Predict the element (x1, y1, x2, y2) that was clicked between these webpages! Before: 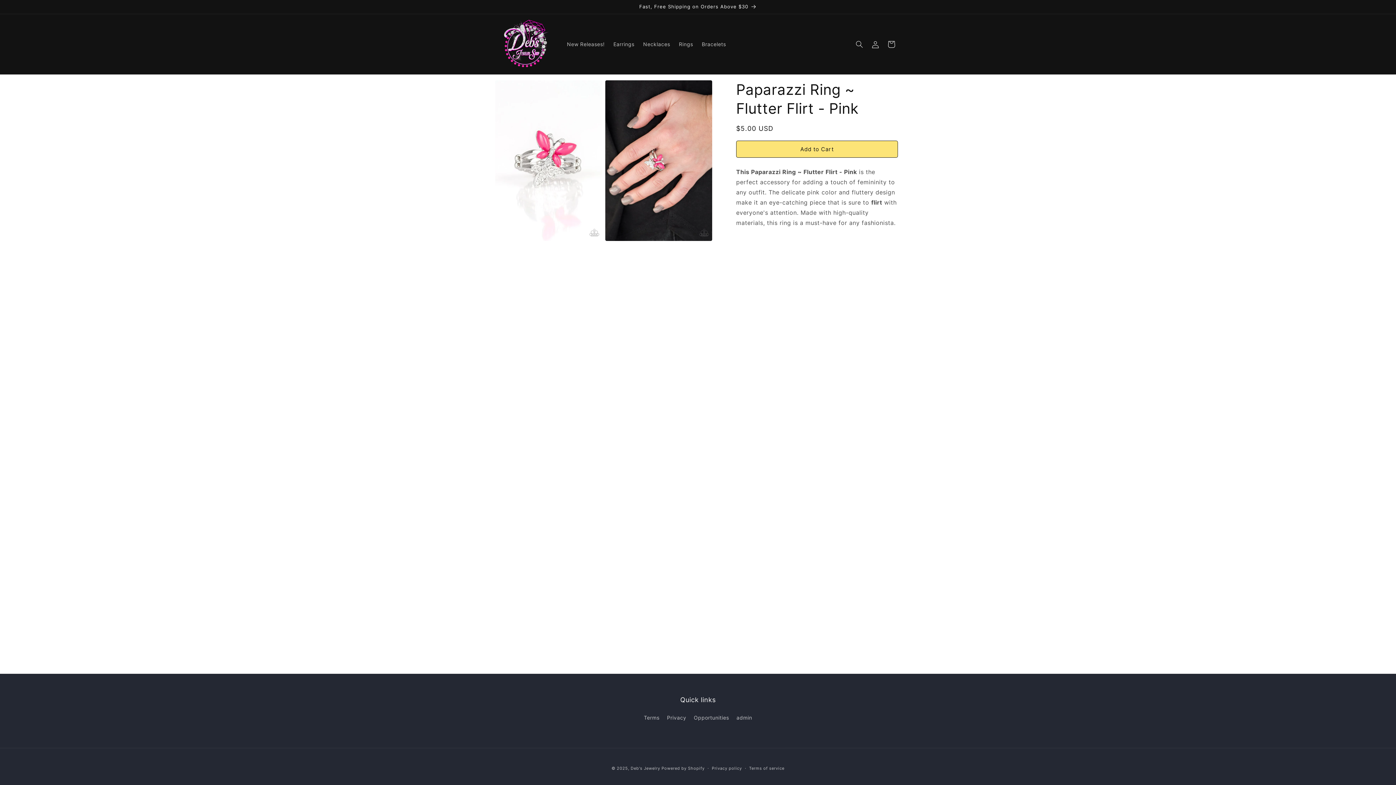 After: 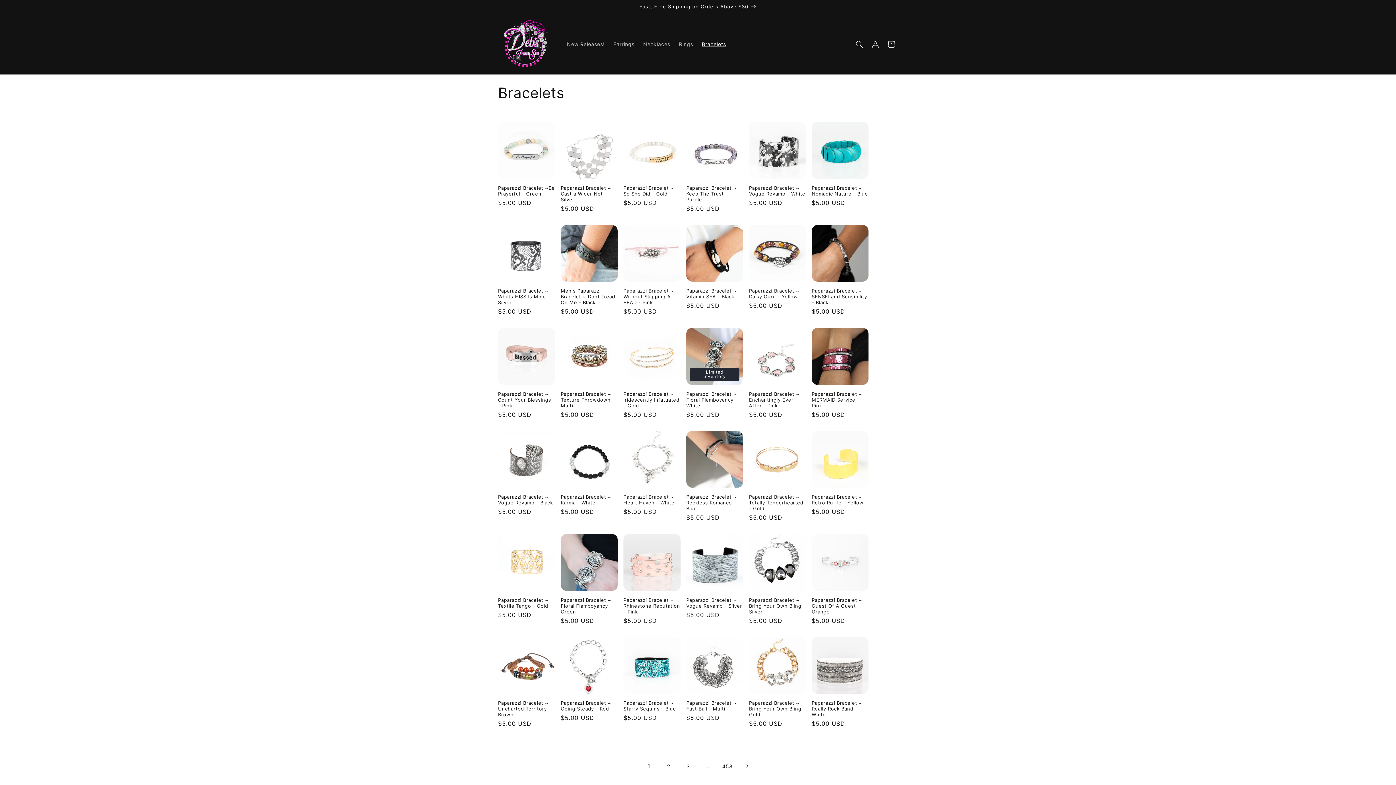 Action: label: Bracelets bbox: (697, 36, 730, 51)